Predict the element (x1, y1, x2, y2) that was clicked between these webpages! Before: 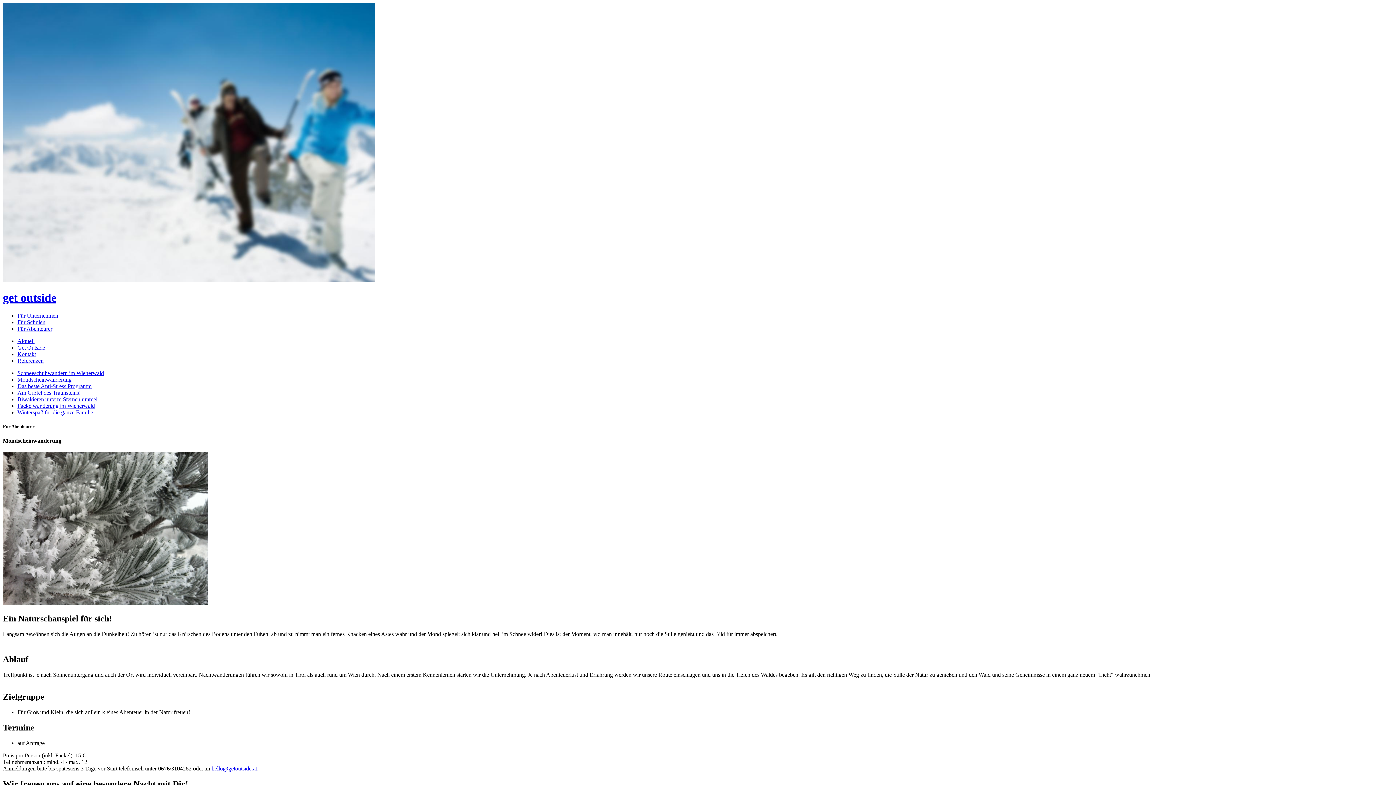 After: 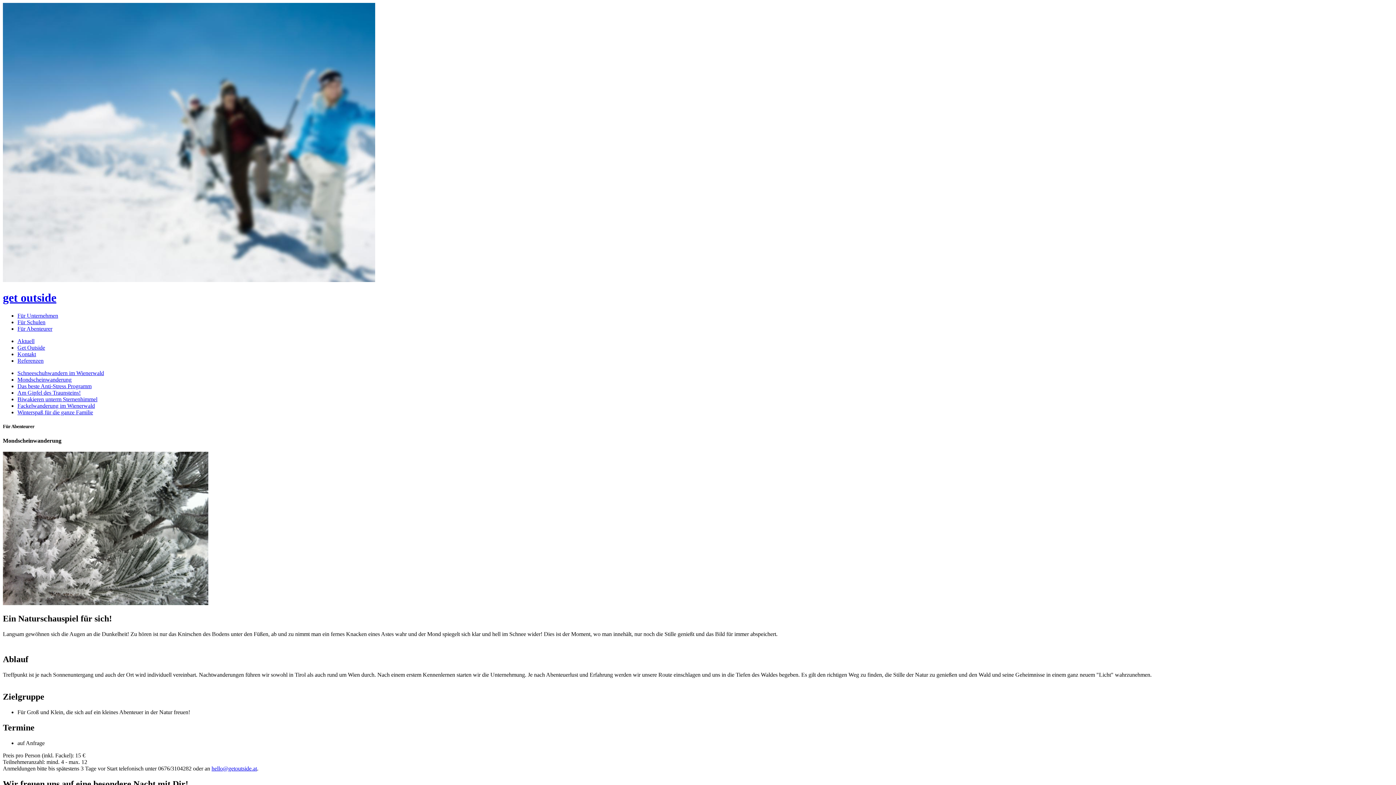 Action: bbox: (211, 765, 257, 771) label: hello@getoutside.at